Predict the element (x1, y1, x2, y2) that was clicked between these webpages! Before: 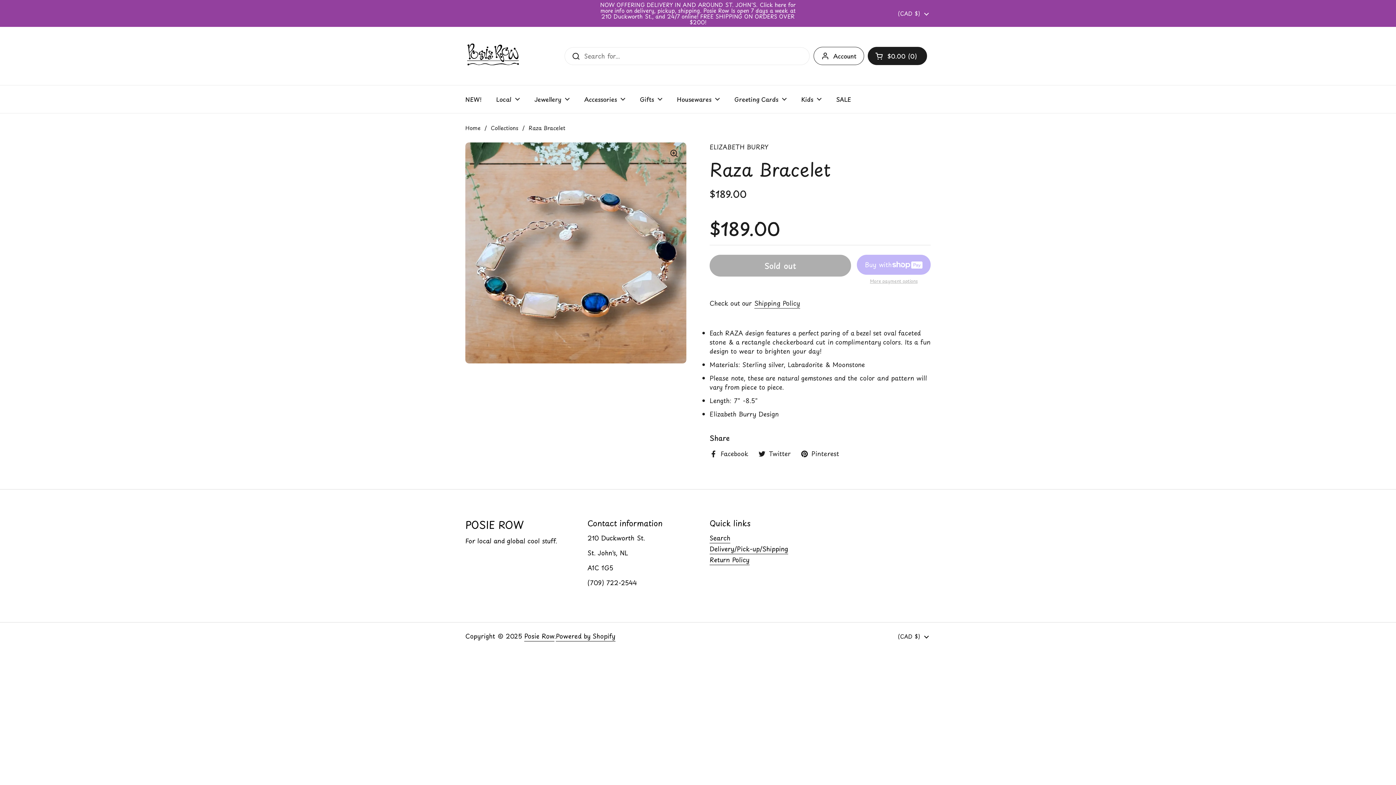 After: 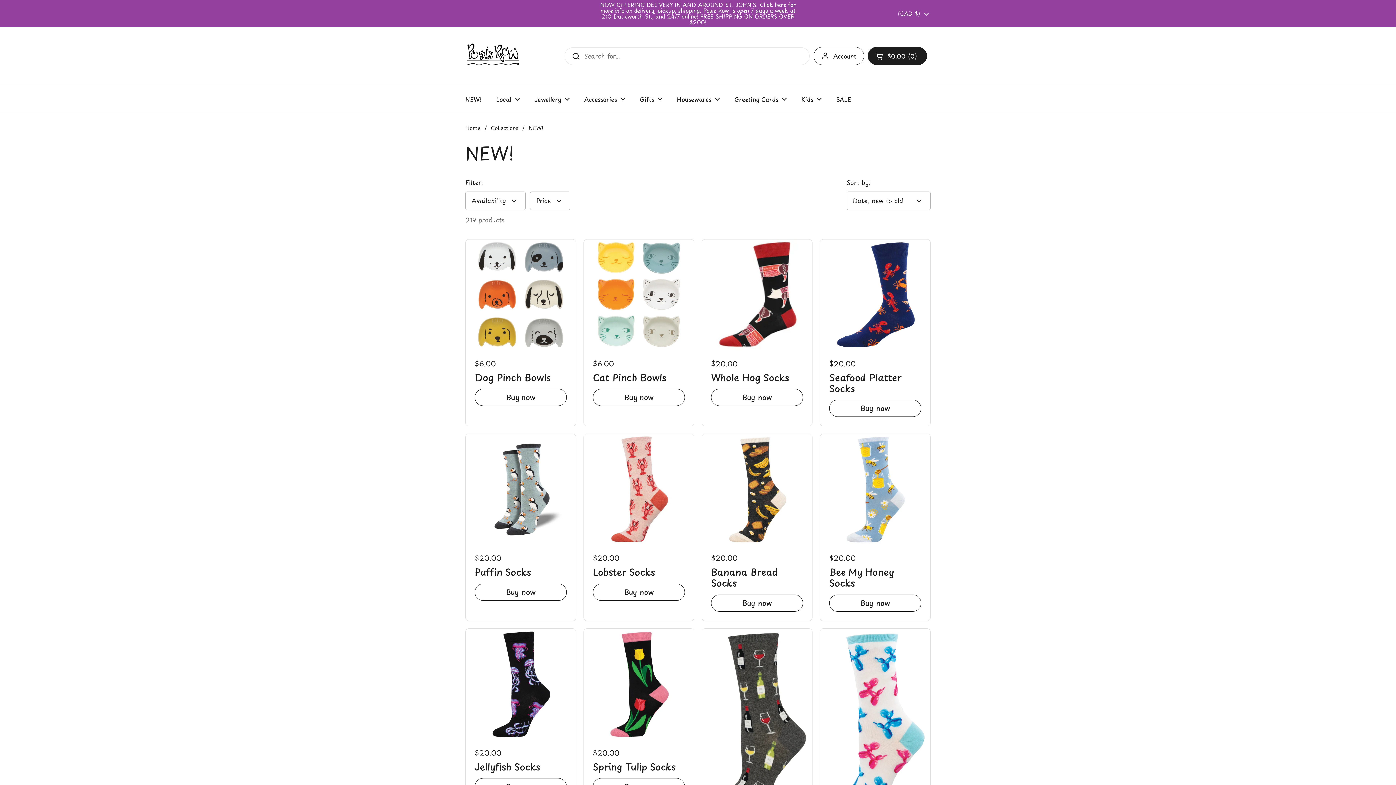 Action: bbox: (458, 90, 489, 107) label: NEW!